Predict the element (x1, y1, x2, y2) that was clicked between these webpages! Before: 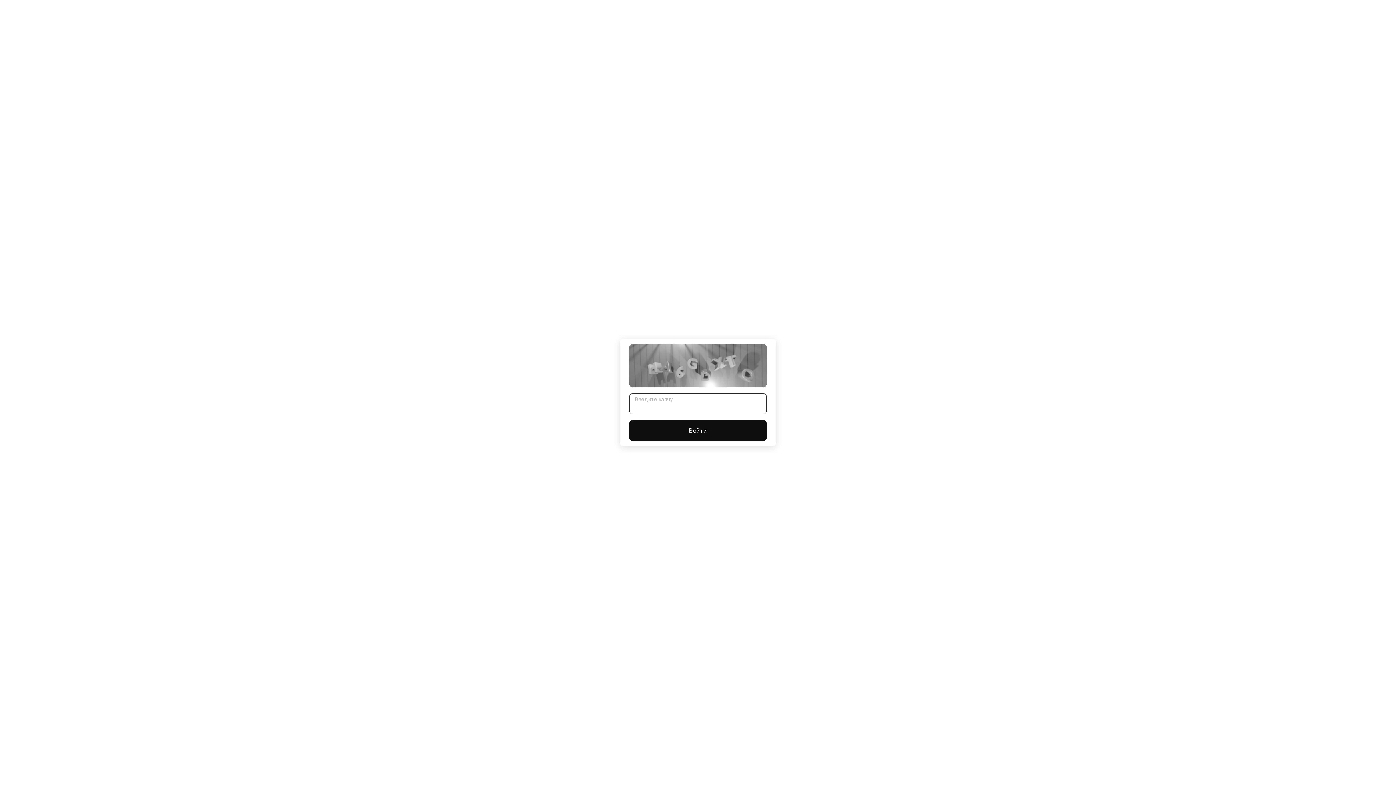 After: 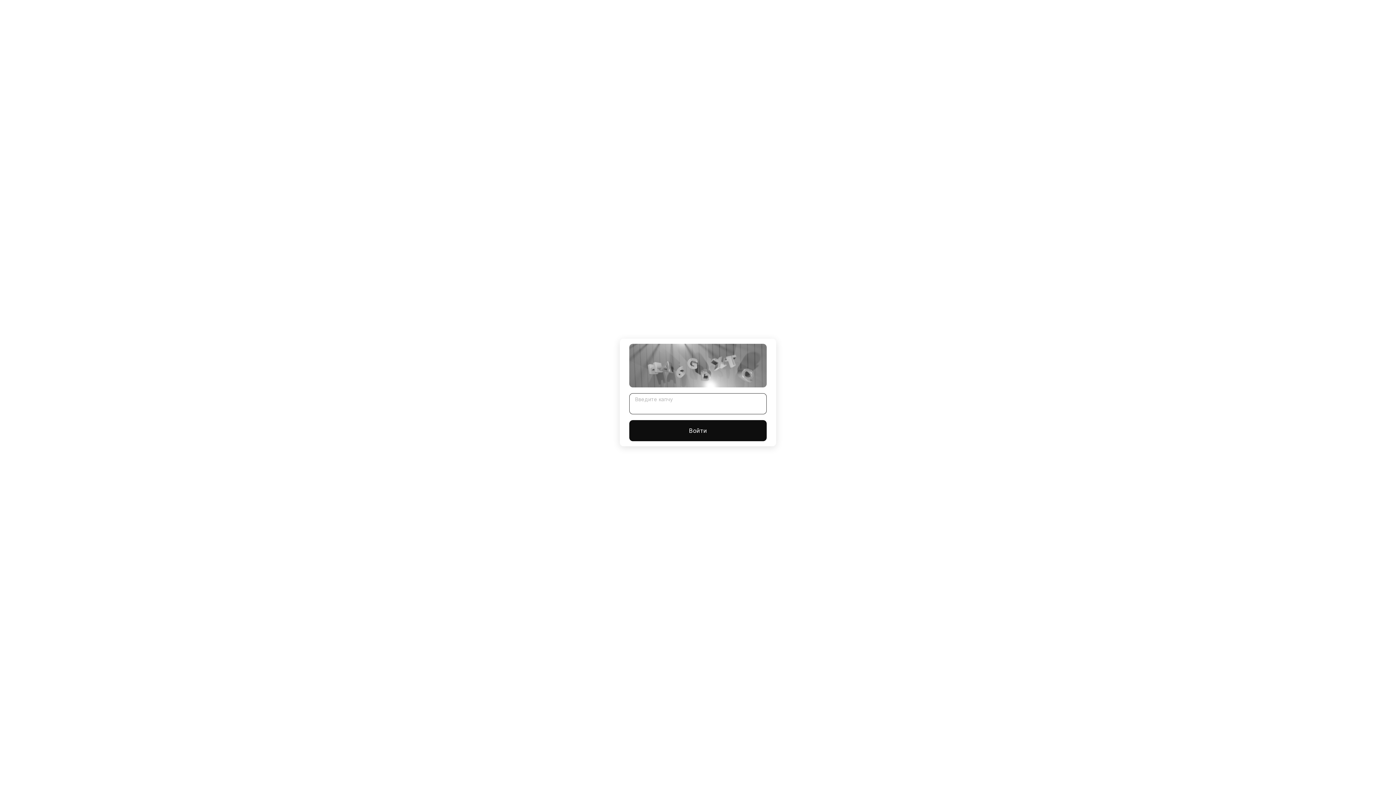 Action: label: Войти bbox: (629, 420, 766, 441)